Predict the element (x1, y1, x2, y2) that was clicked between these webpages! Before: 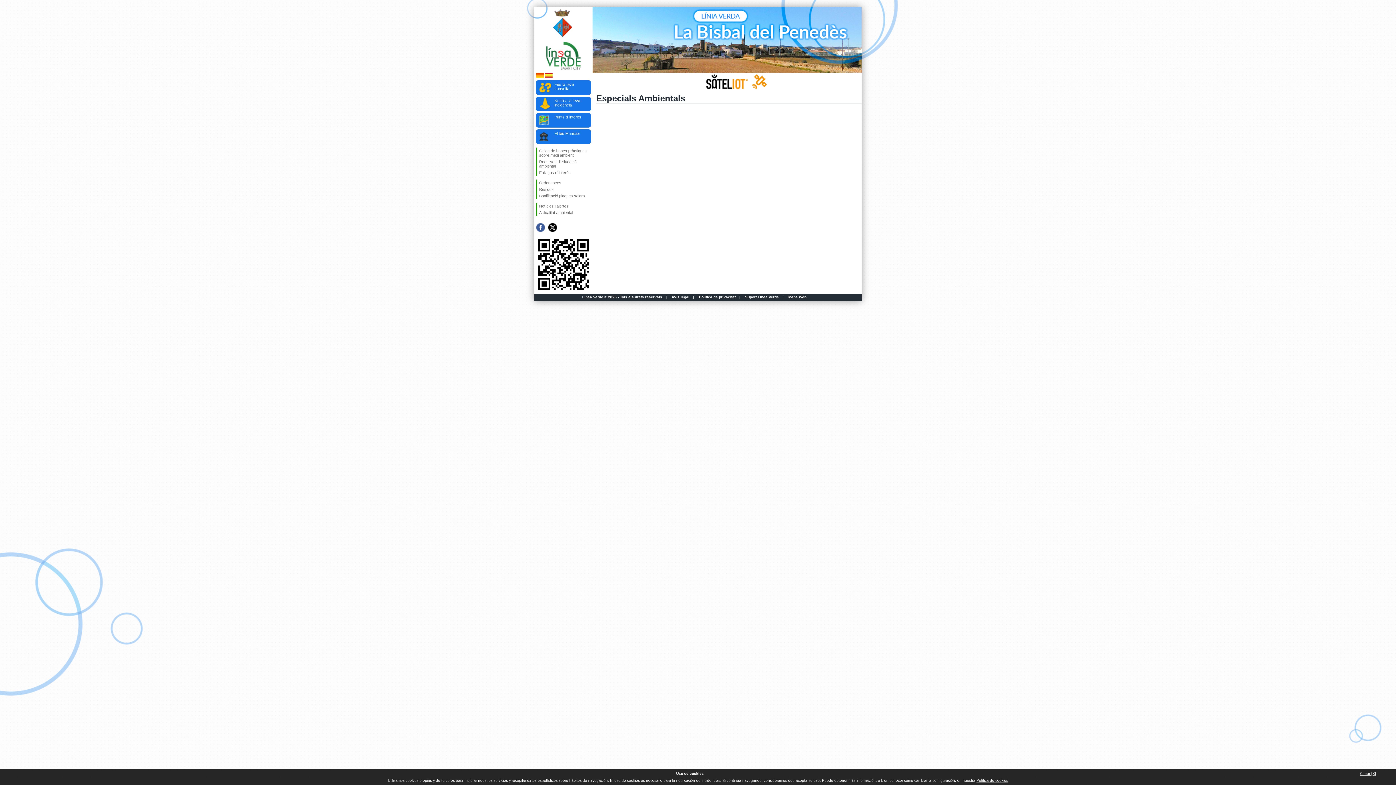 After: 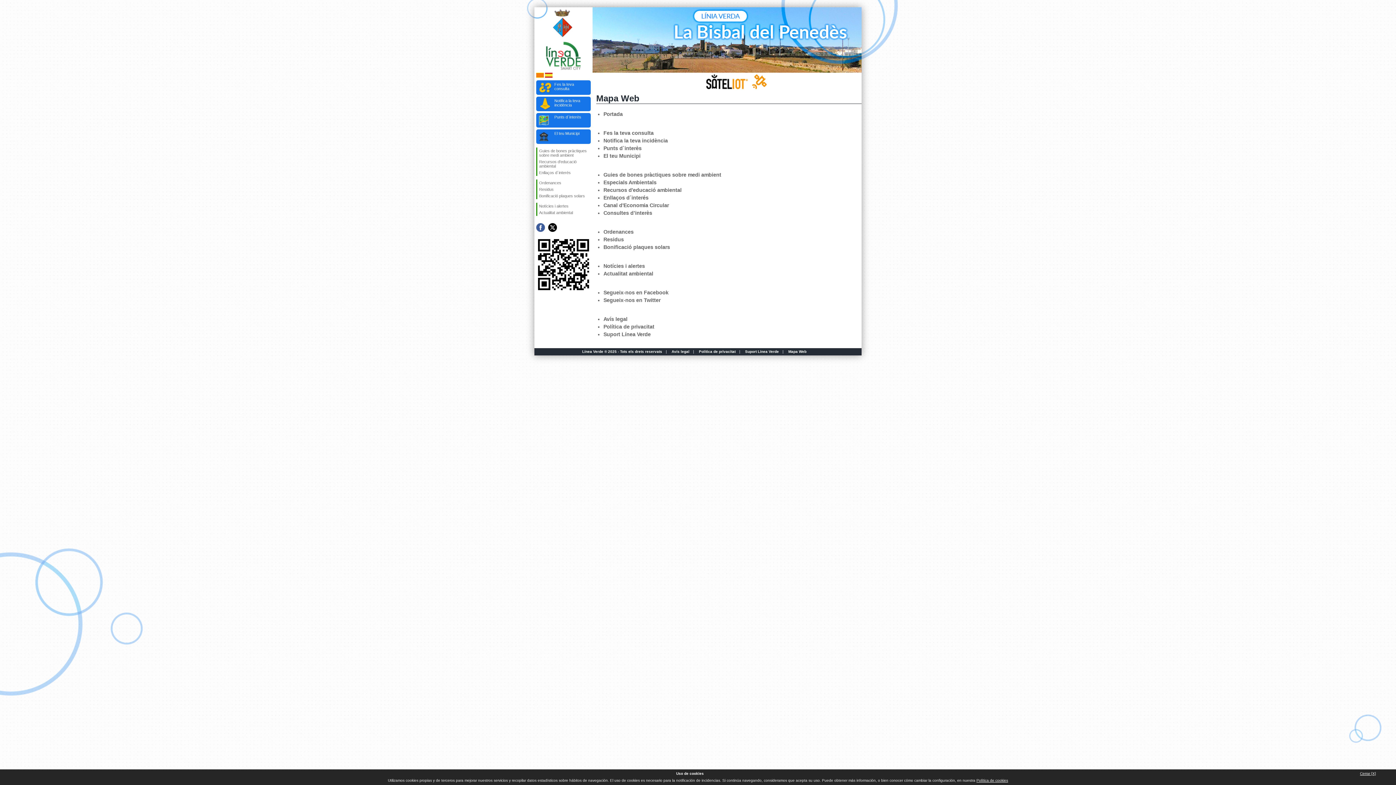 Action: bbox: (788, 295, 806, 299) label: Mapa Web